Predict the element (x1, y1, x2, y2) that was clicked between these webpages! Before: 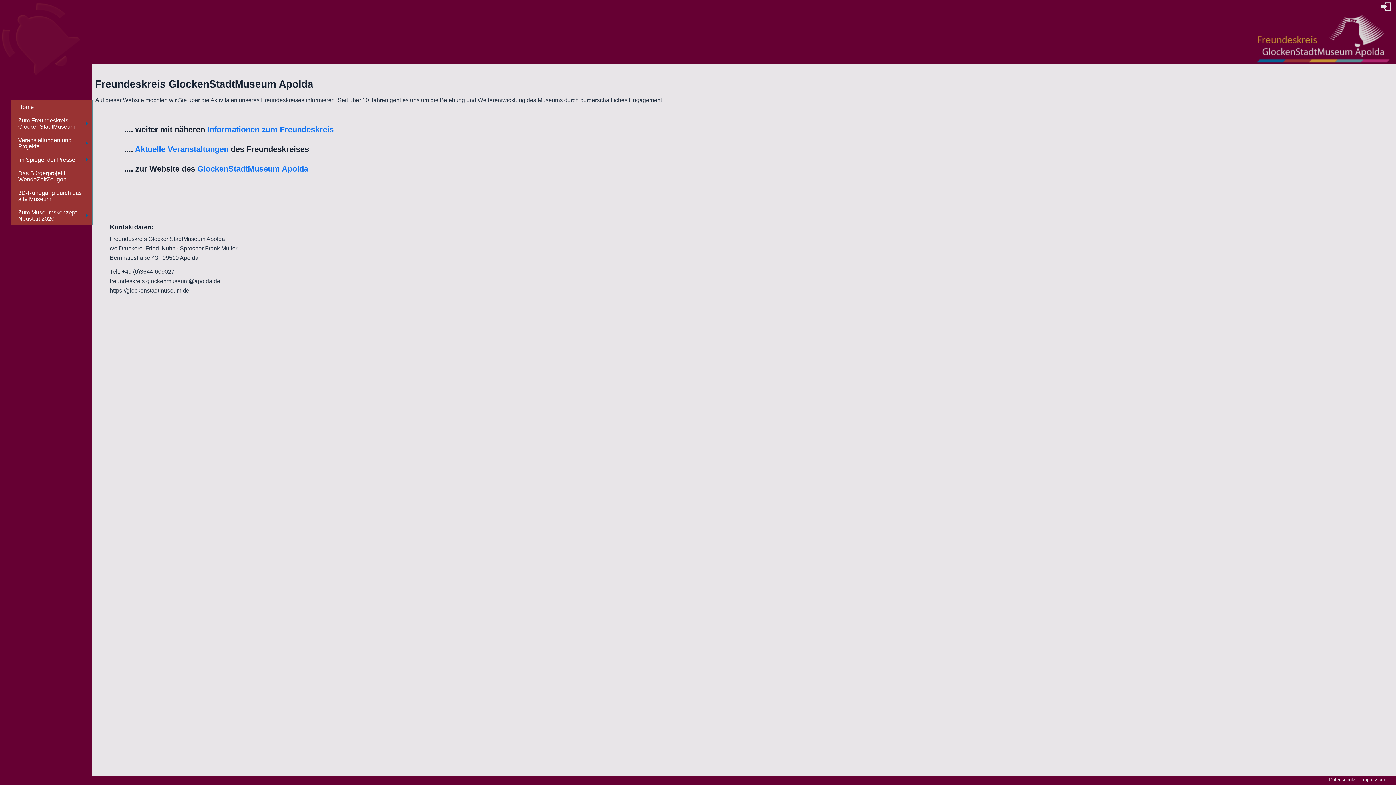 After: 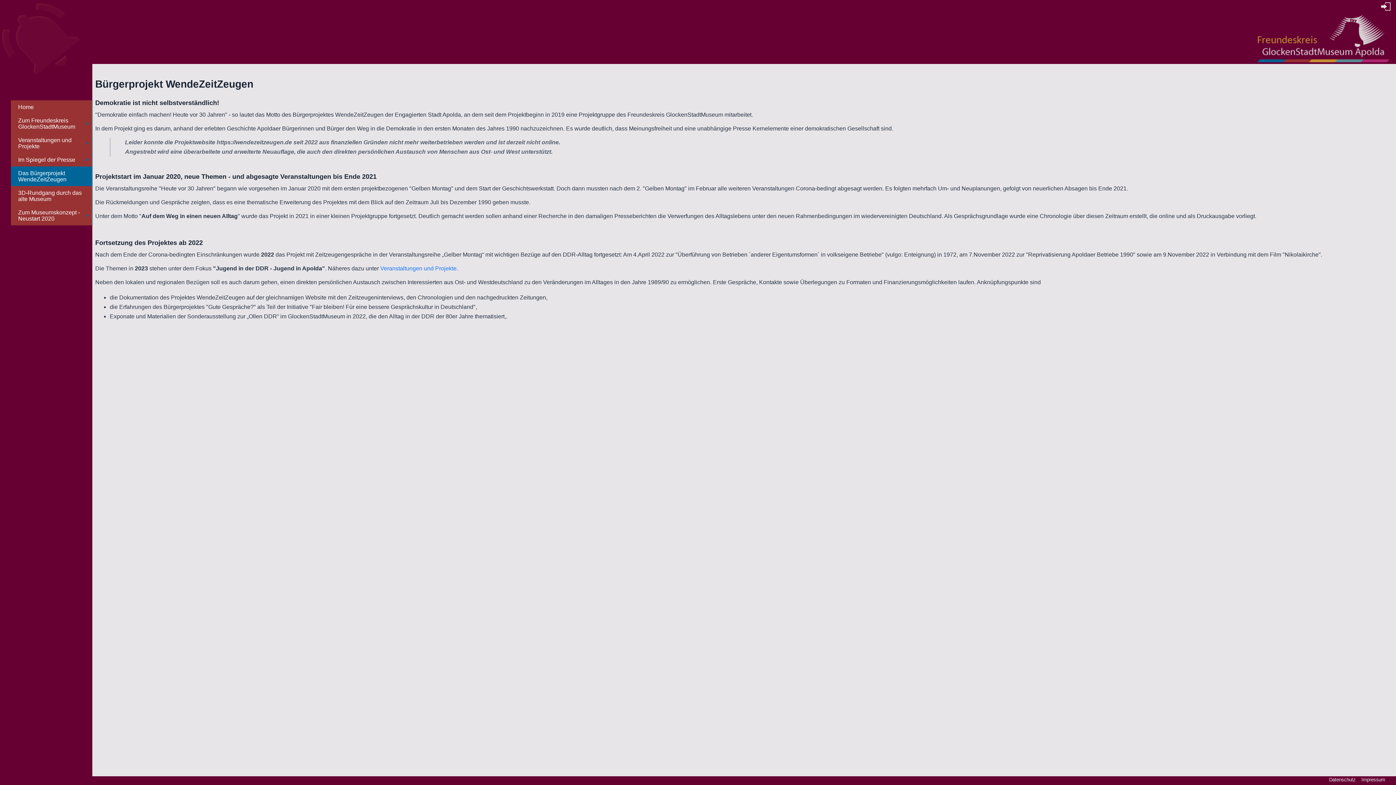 Action: bbox: (10, 166, 92, 186) label: Das Bürgerprojekt WendeZeitZeugen